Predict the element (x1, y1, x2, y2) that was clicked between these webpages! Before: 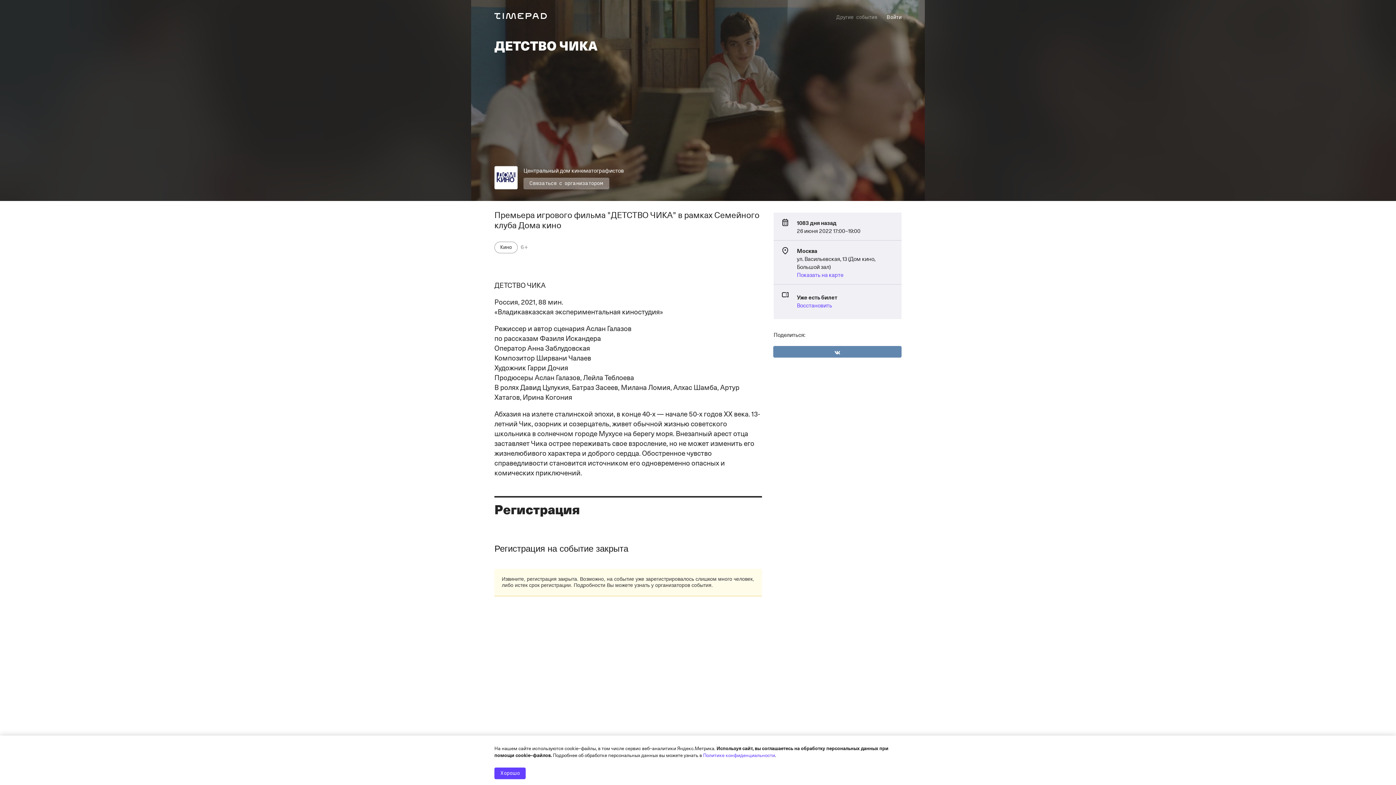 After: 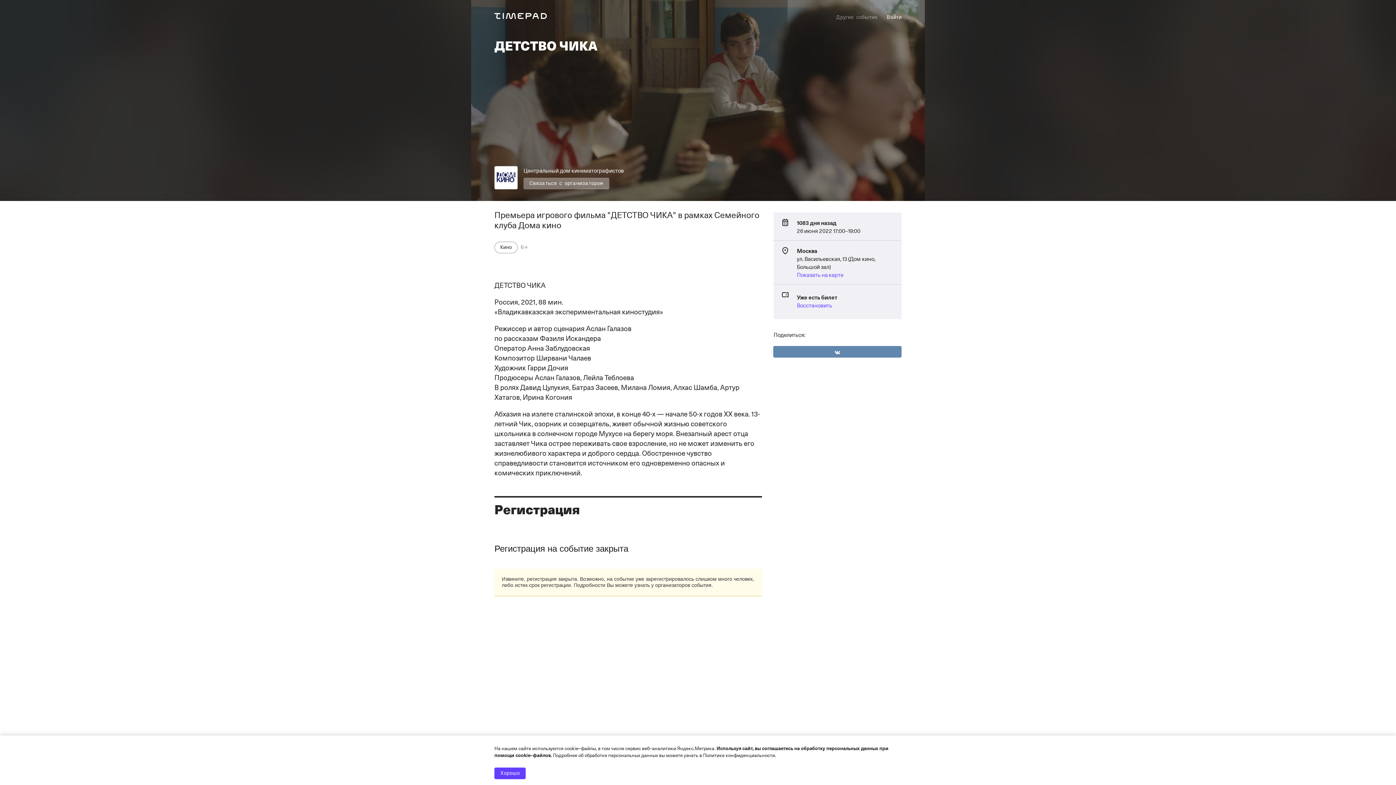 Action: label: Политике конфиденциальности bbox: (703, 751, 775, 758)